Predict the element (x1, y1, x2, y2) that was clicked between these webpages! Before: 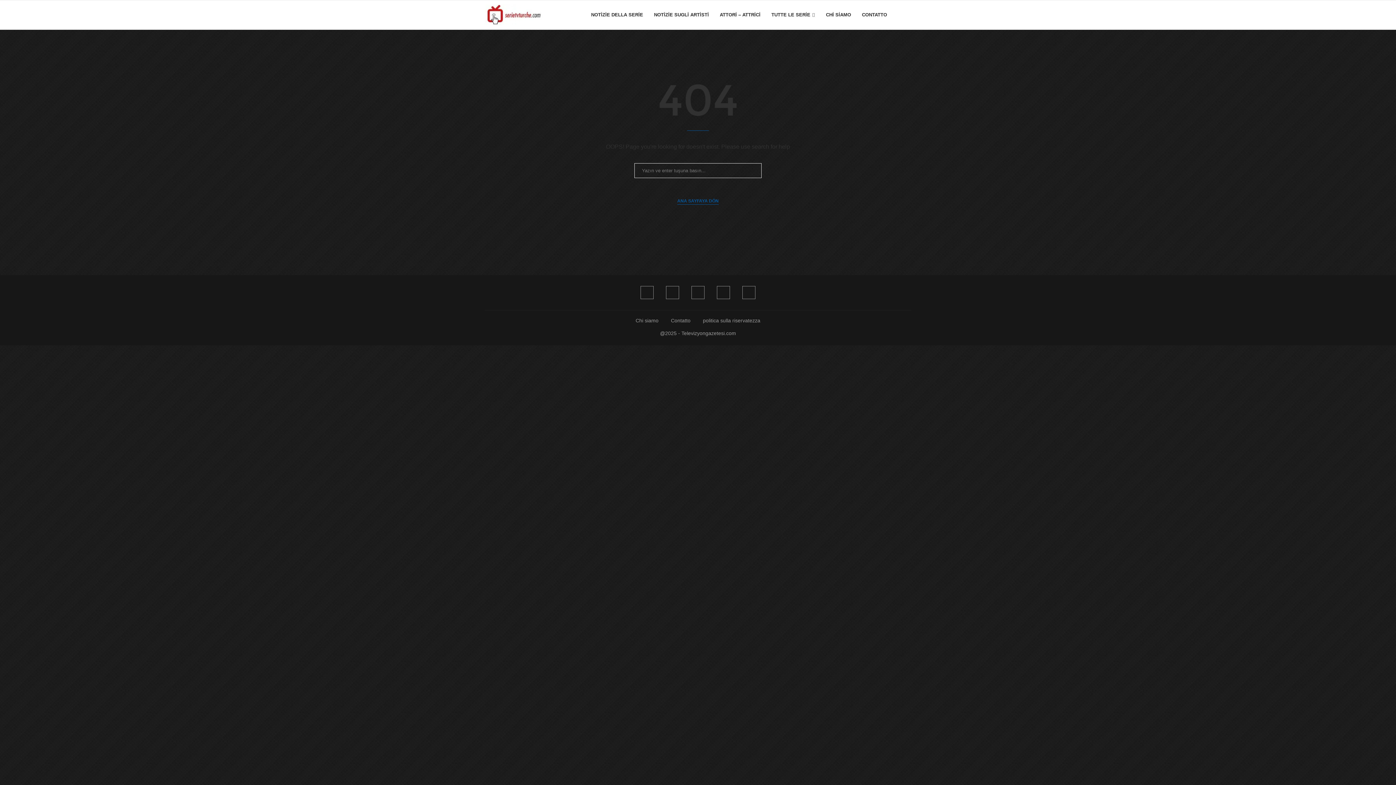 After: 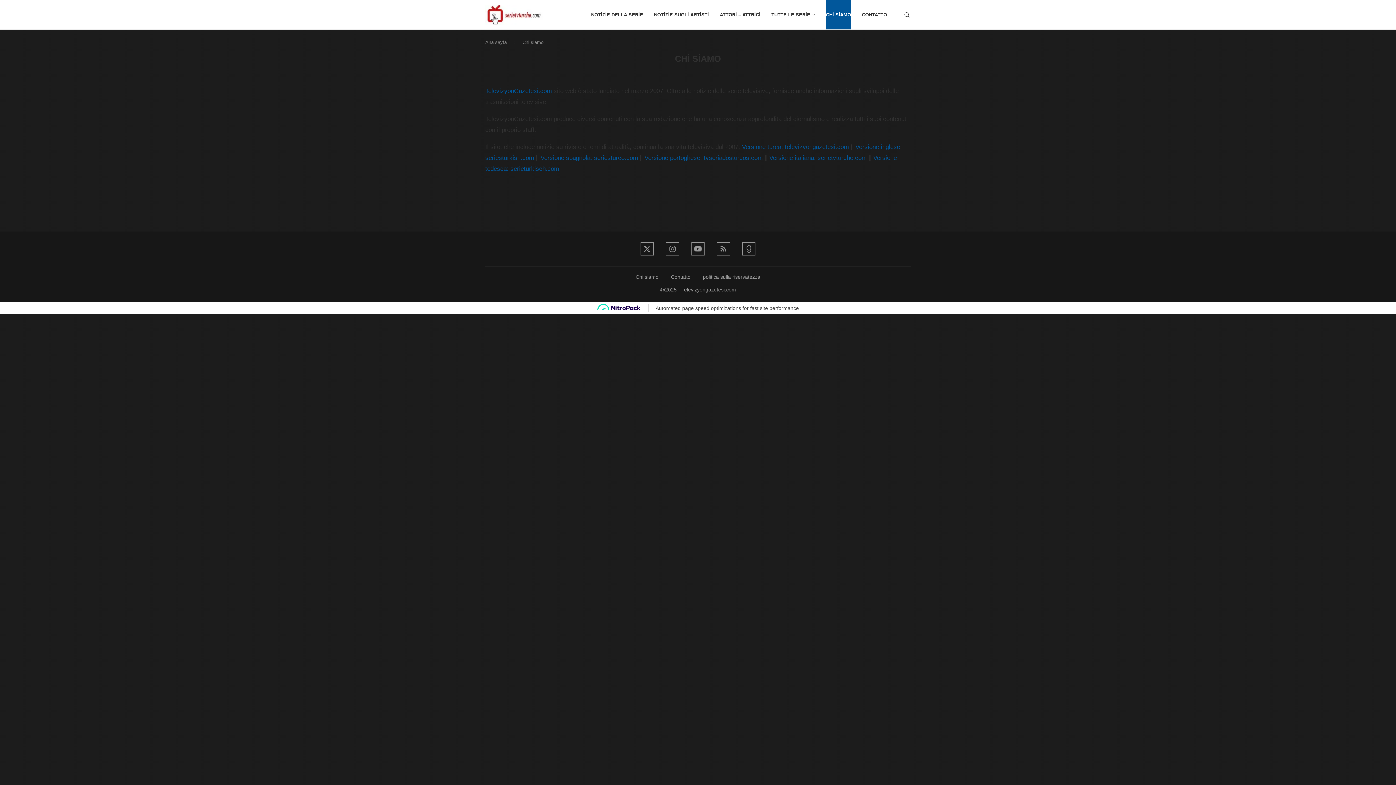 Action: bbox: (635, 317, 658, 323) label: Chi siamo